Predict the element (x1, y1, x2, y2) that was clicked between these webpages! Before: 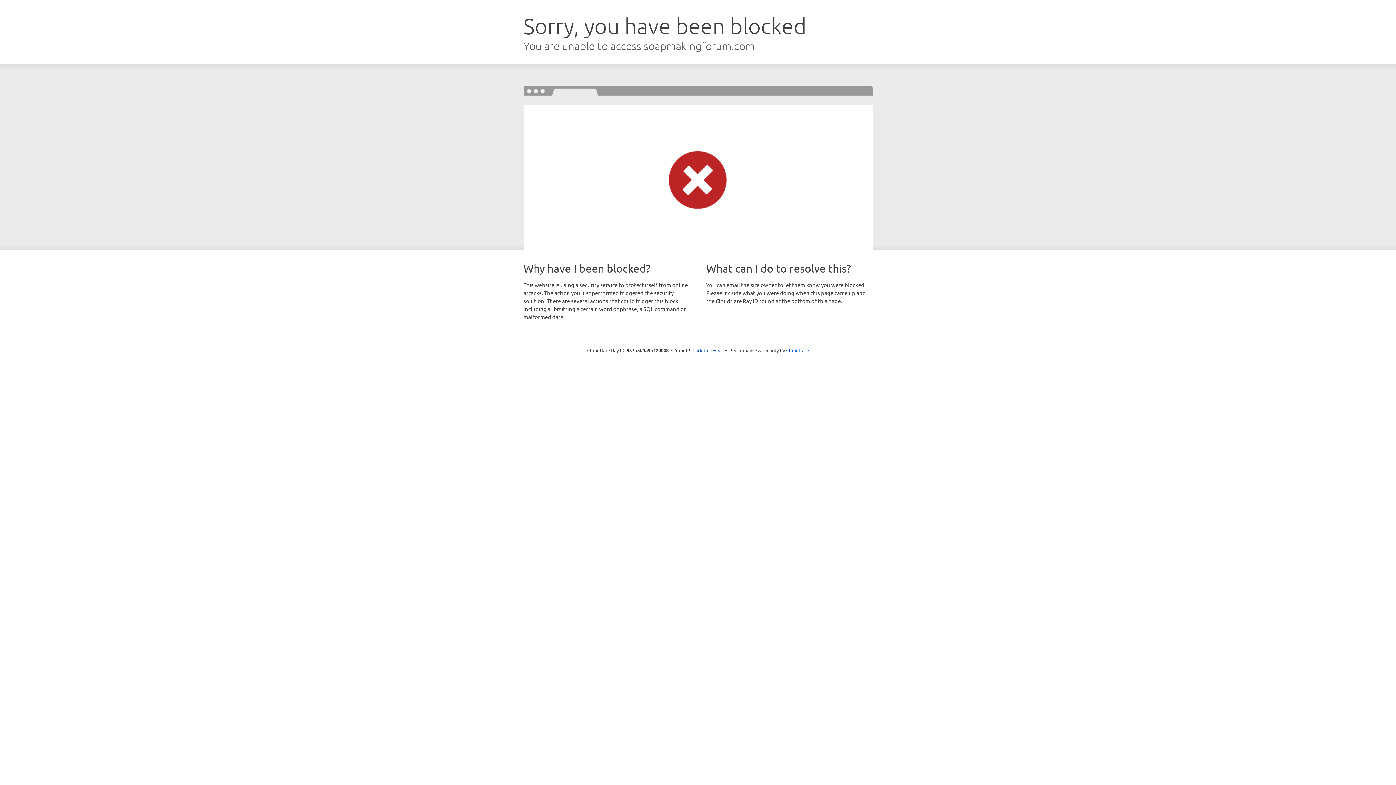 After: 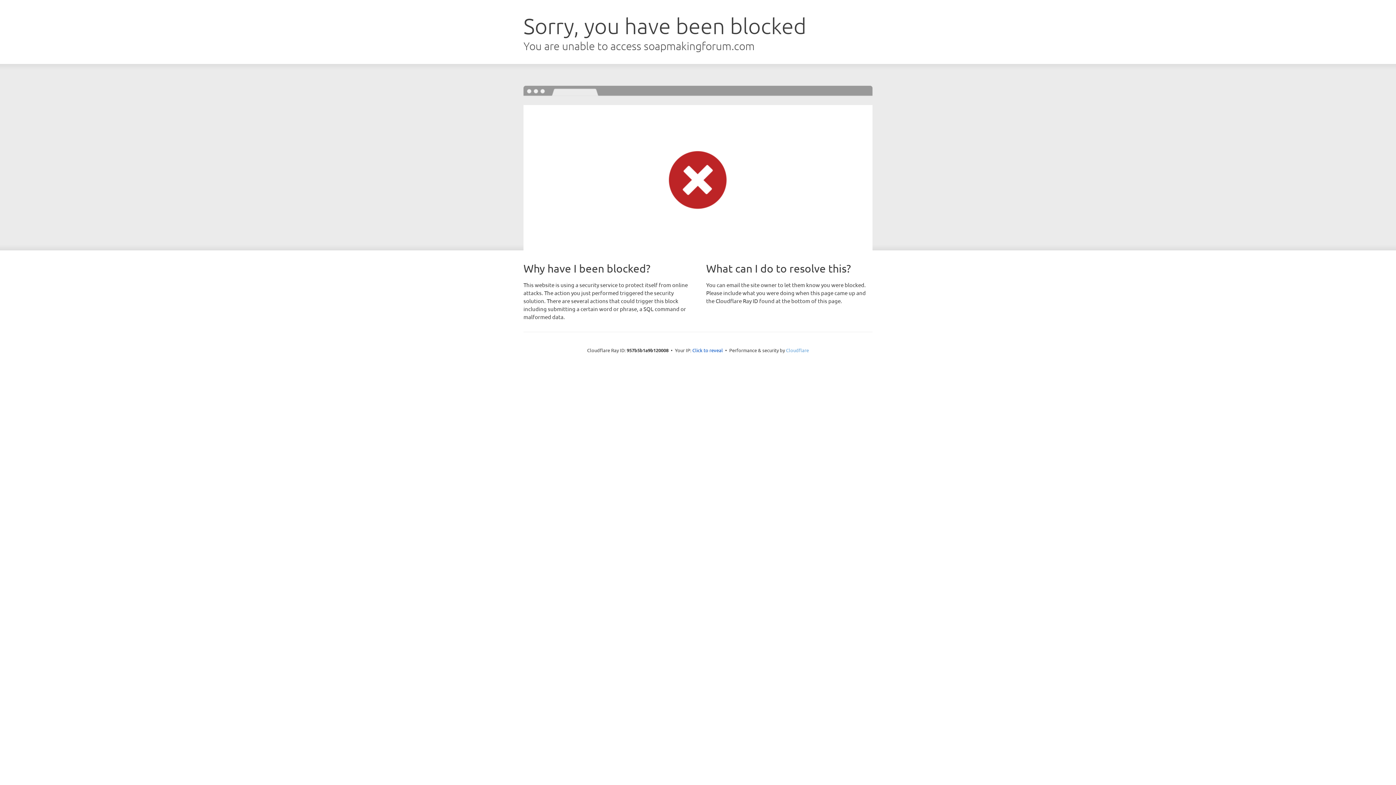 Action: bbox: (786, 347, 809, 353) label: Cloudflare